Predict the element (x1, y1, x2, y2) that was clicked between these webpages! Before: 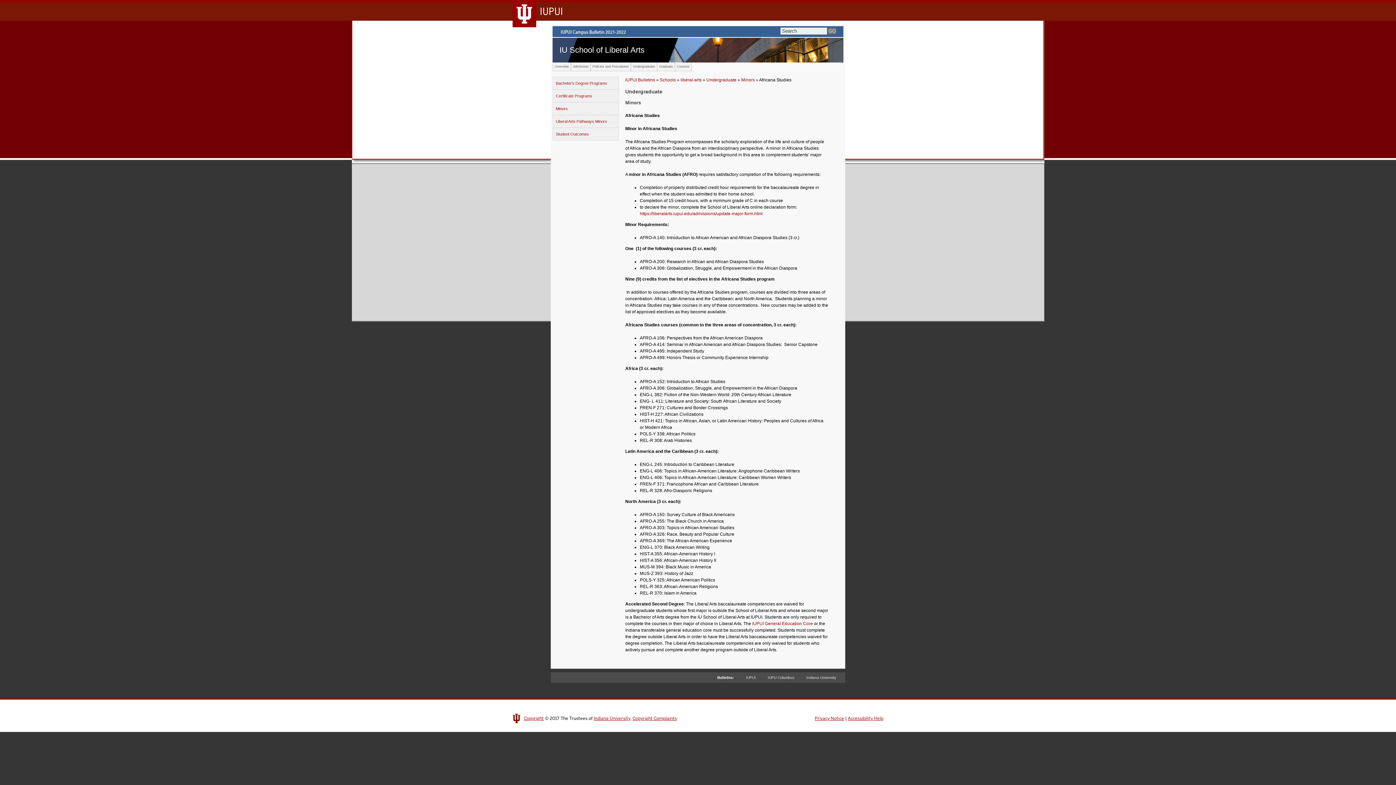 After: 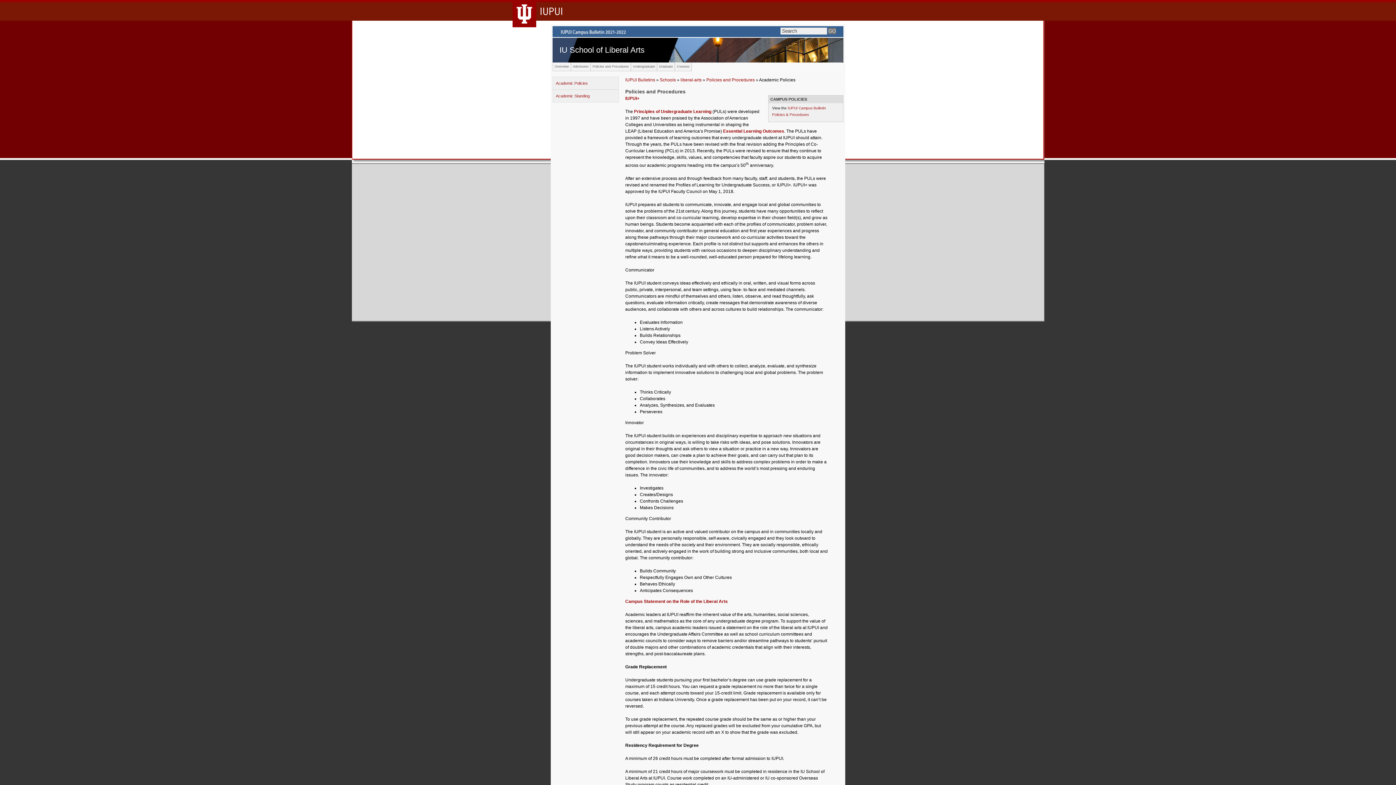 Action: bbox: (590, 62, 630, 70) label: Policies and Procedures